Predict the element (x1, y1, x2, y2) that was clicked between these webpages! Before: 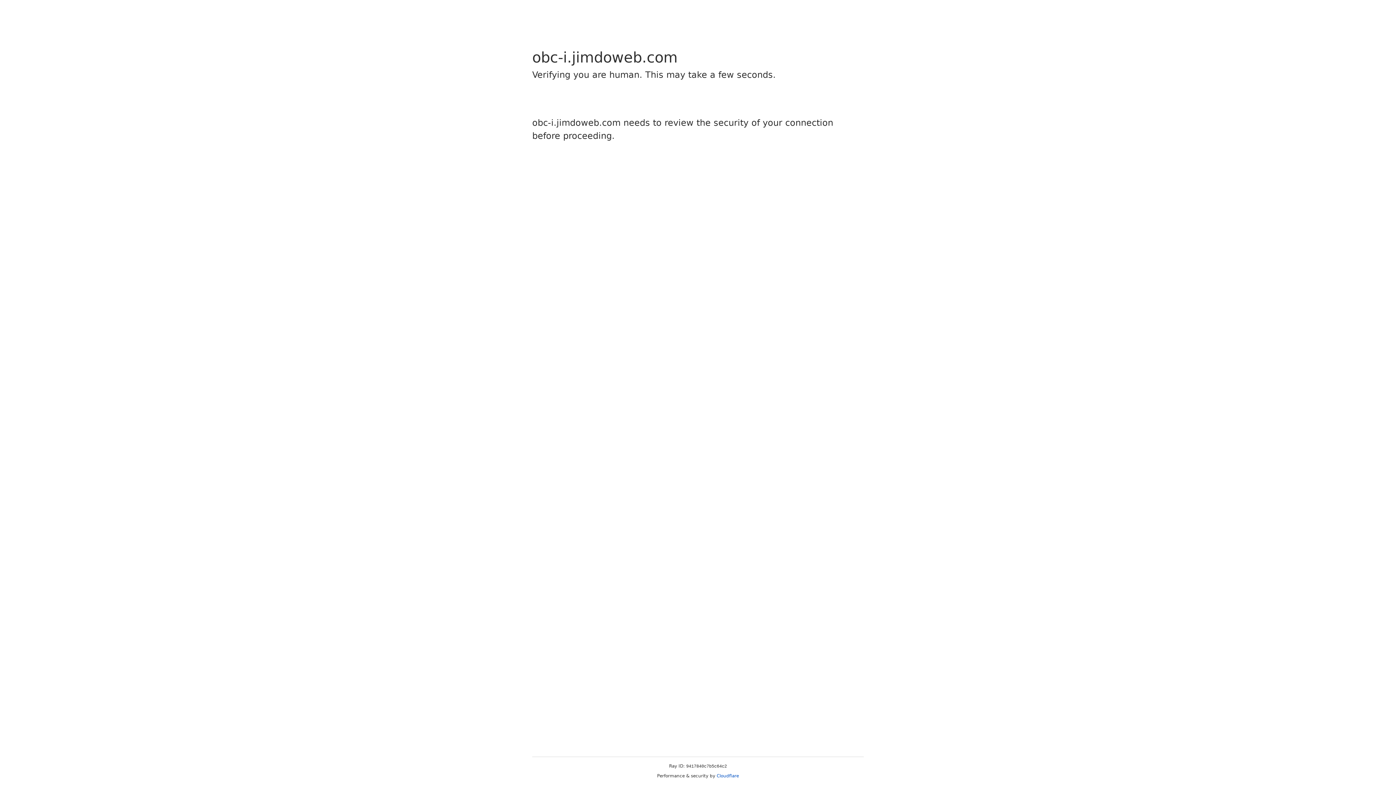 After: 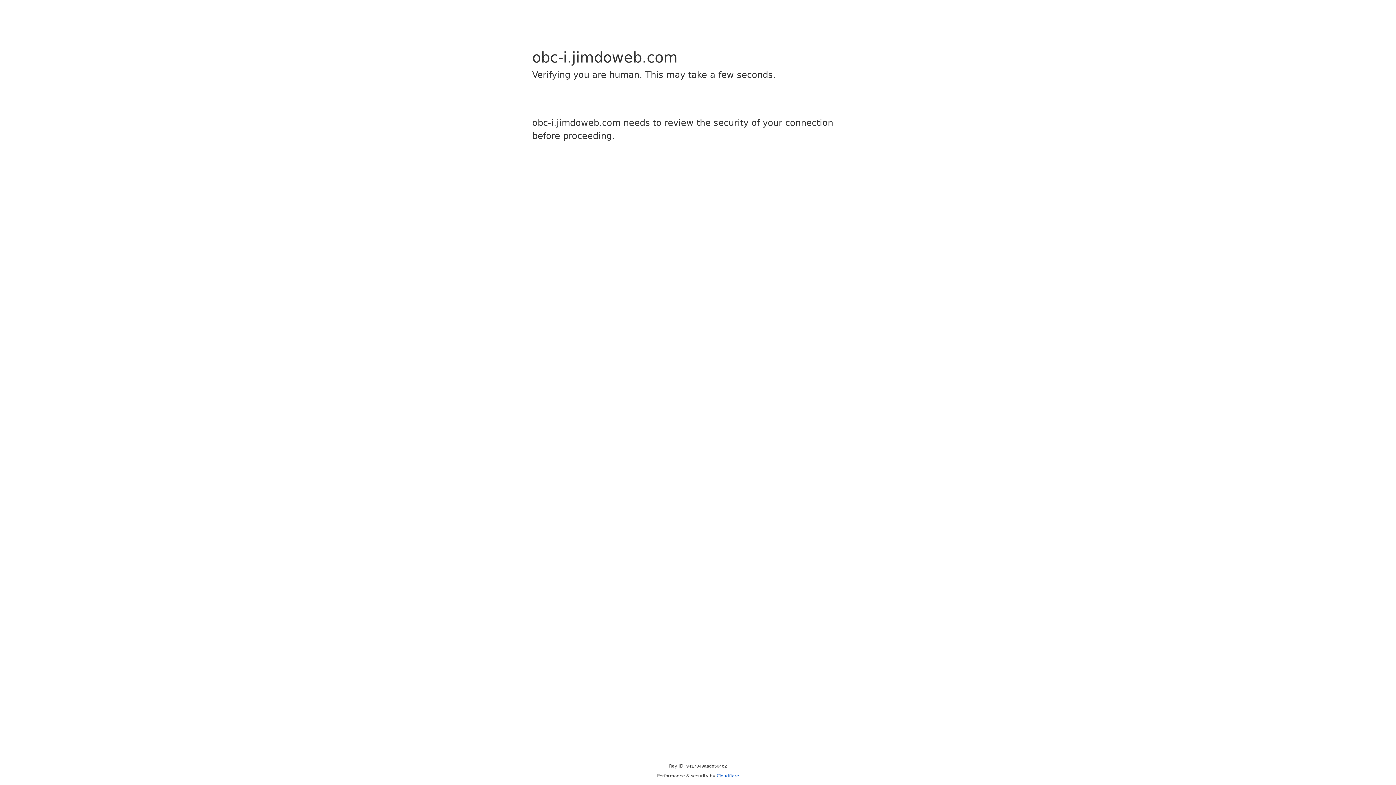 Action: bbox: (716, 773, 739, 778) label: Cloudflare